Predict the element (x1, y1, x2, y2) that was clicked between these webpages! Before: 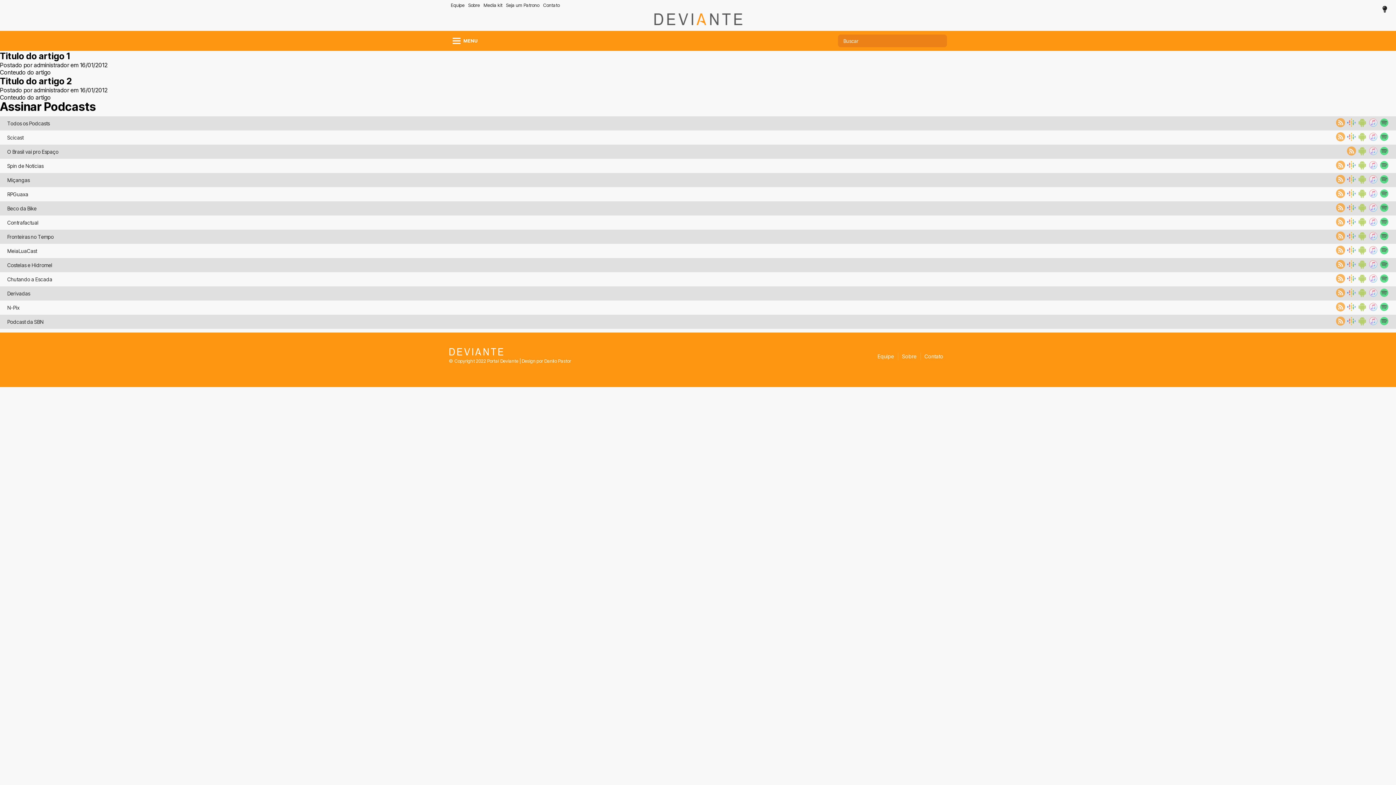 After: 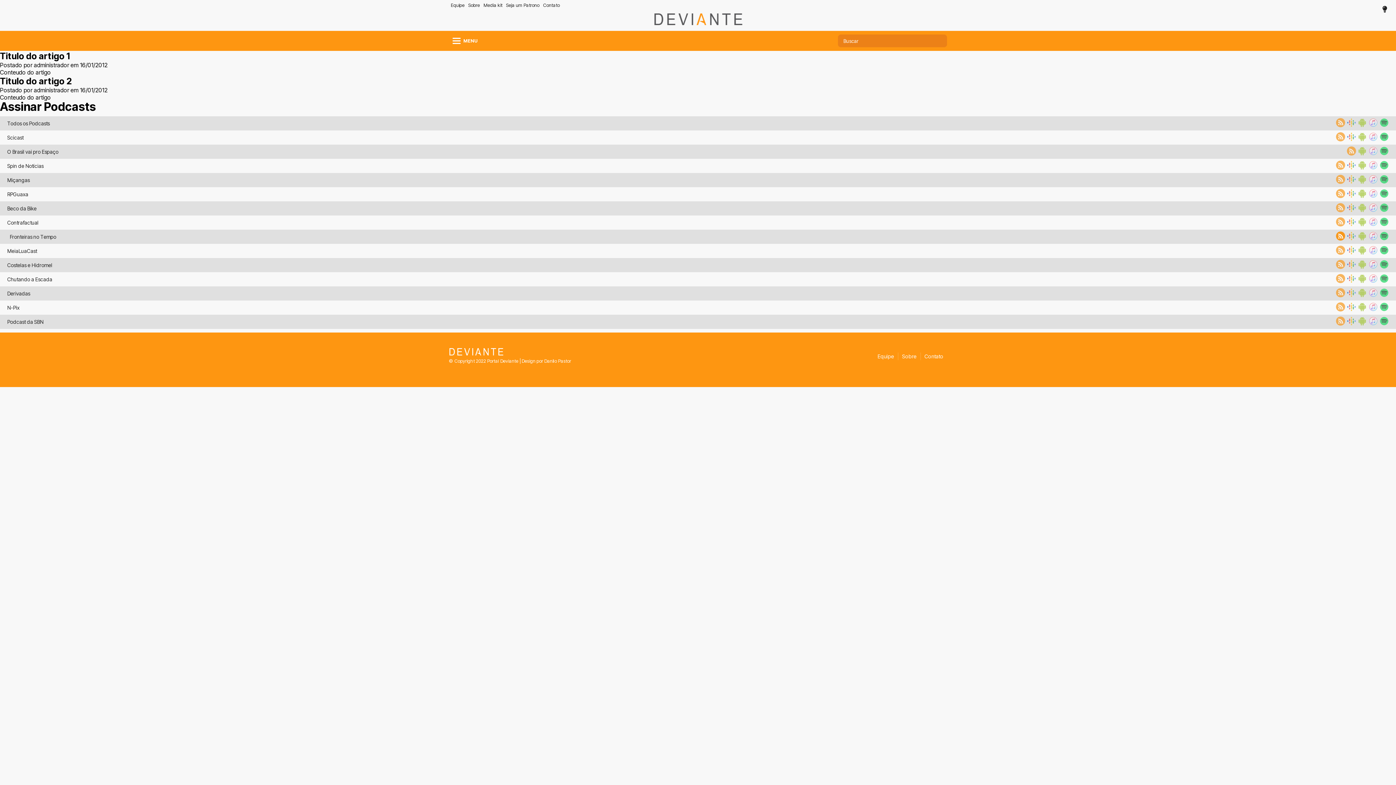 Action: bbox: (1334, 234, 1345, 242)